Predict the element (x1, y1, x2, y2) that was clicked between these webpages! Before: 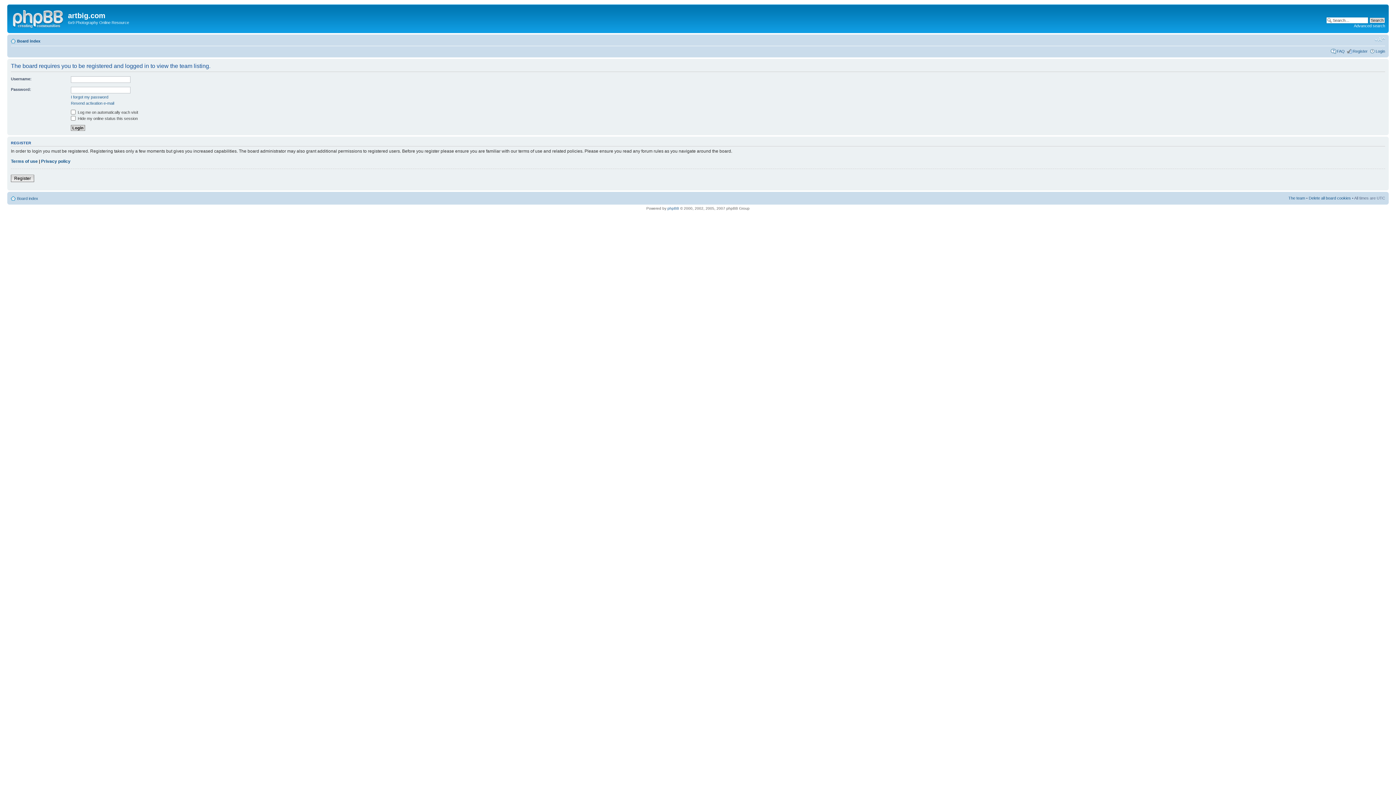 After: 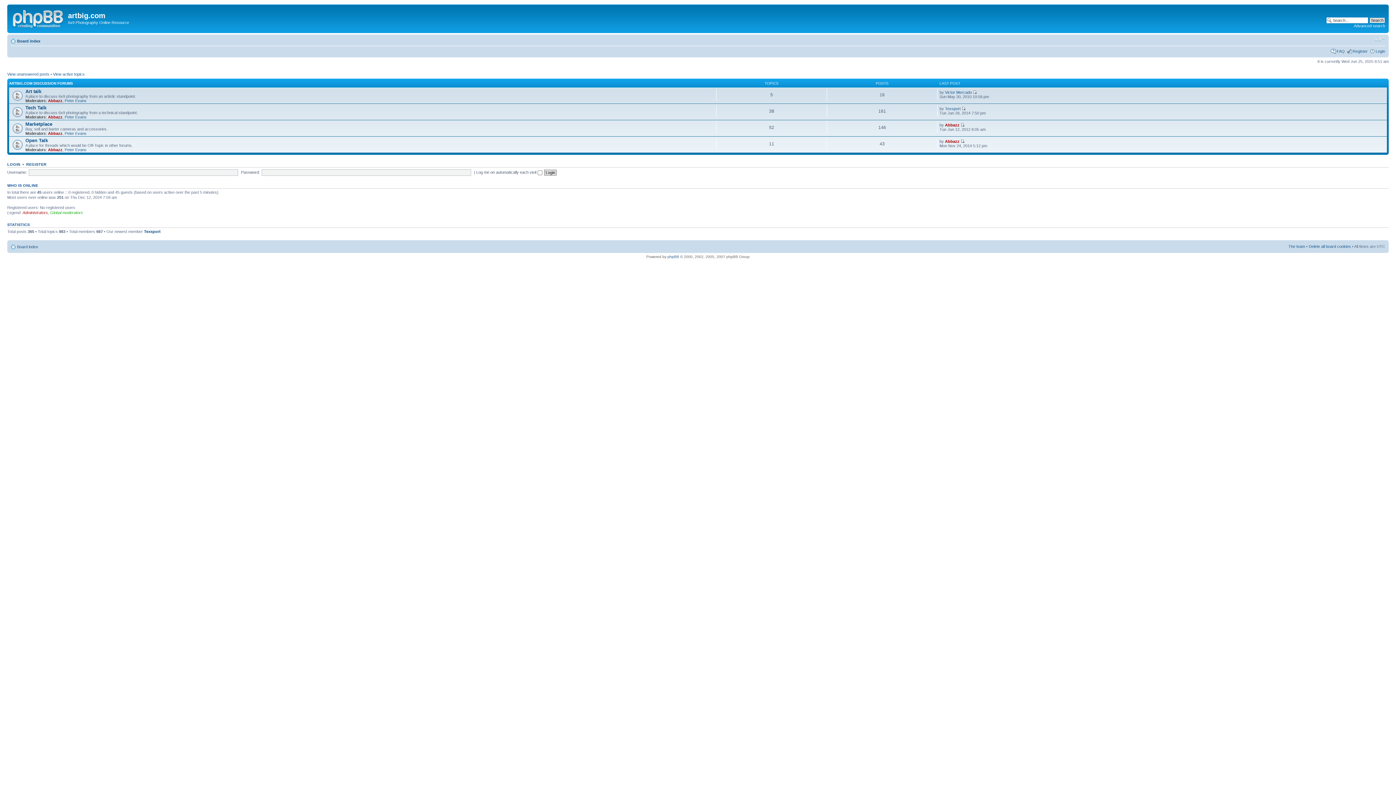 Action: bbox: (9, 6, 68, 29)